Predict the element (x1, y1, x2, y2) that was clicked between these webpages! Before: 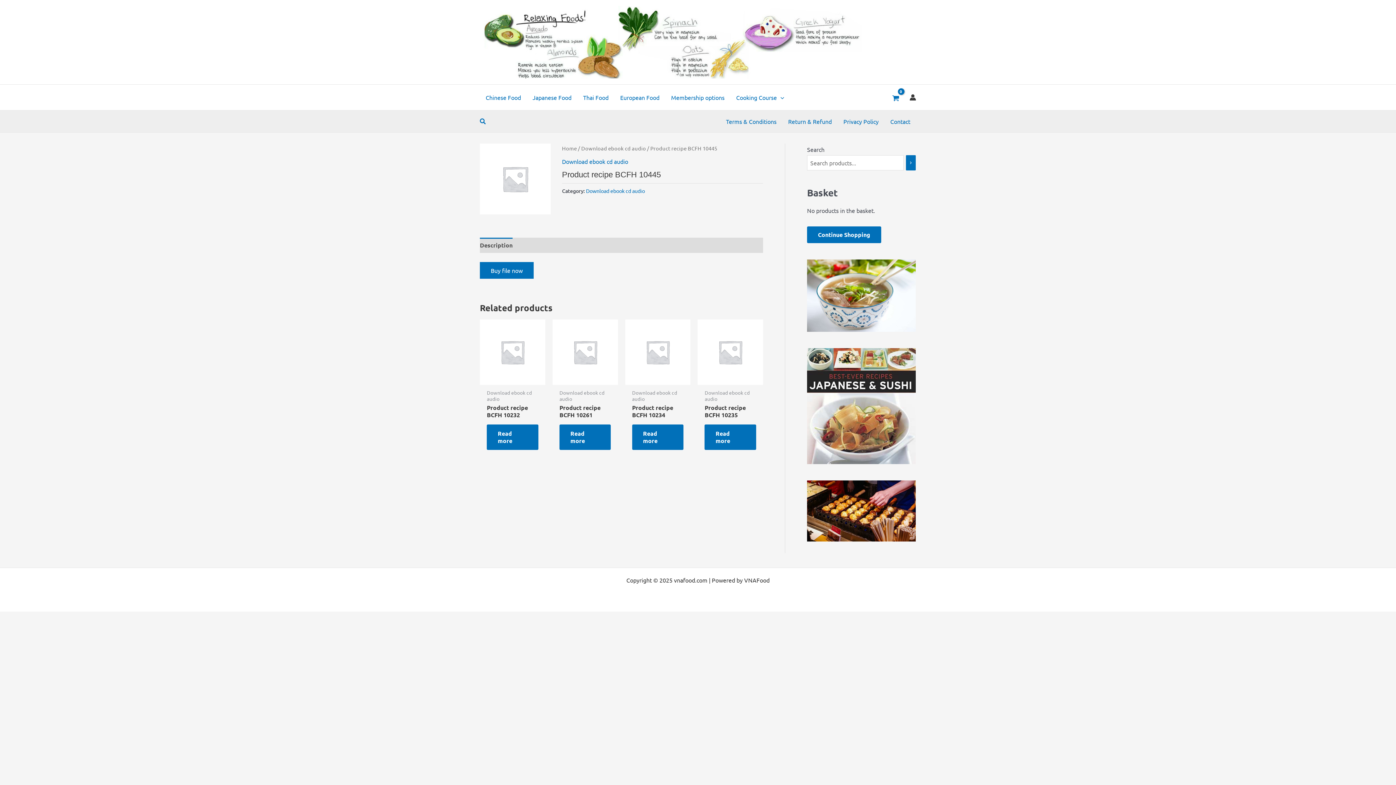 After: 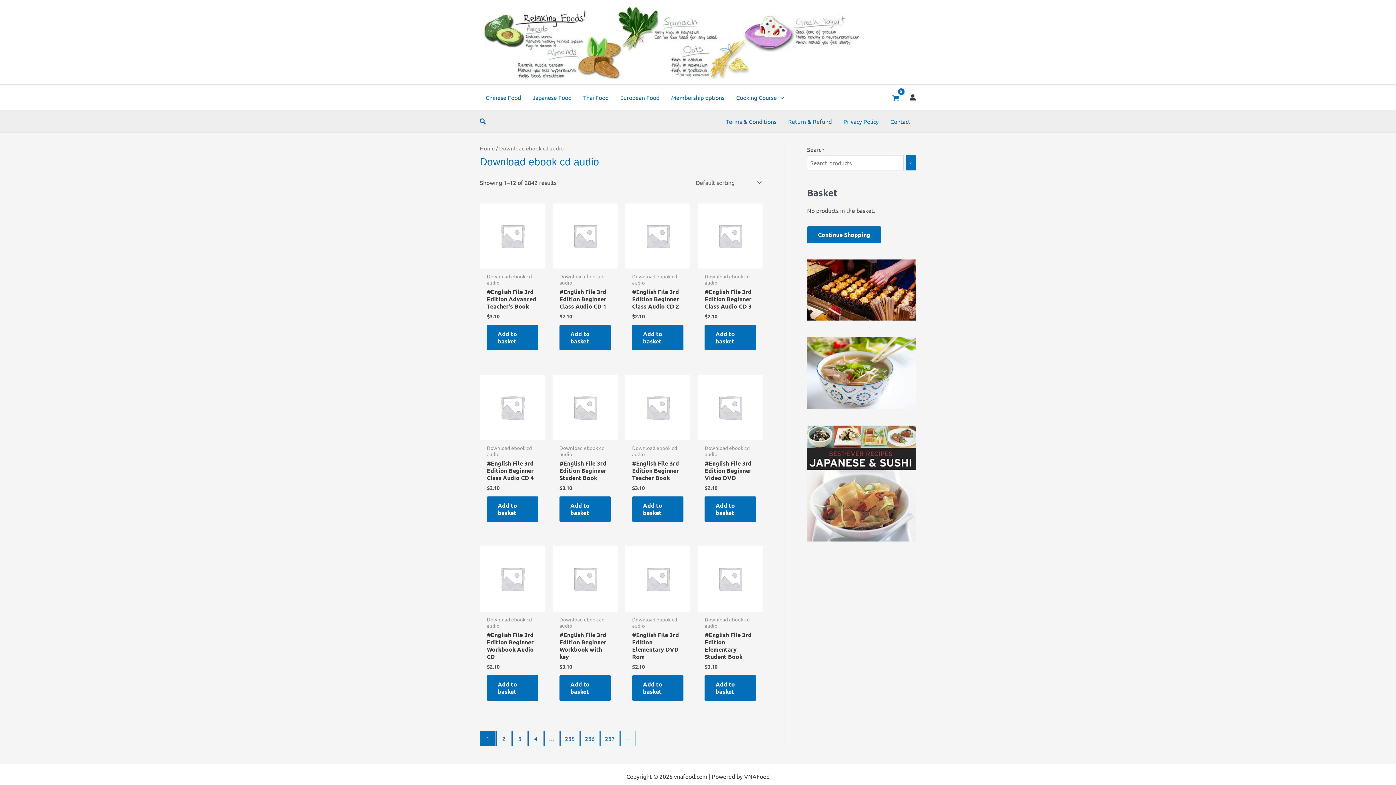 Action: label: Download ebook cd audio bbox: (562, 157, 628, 164)